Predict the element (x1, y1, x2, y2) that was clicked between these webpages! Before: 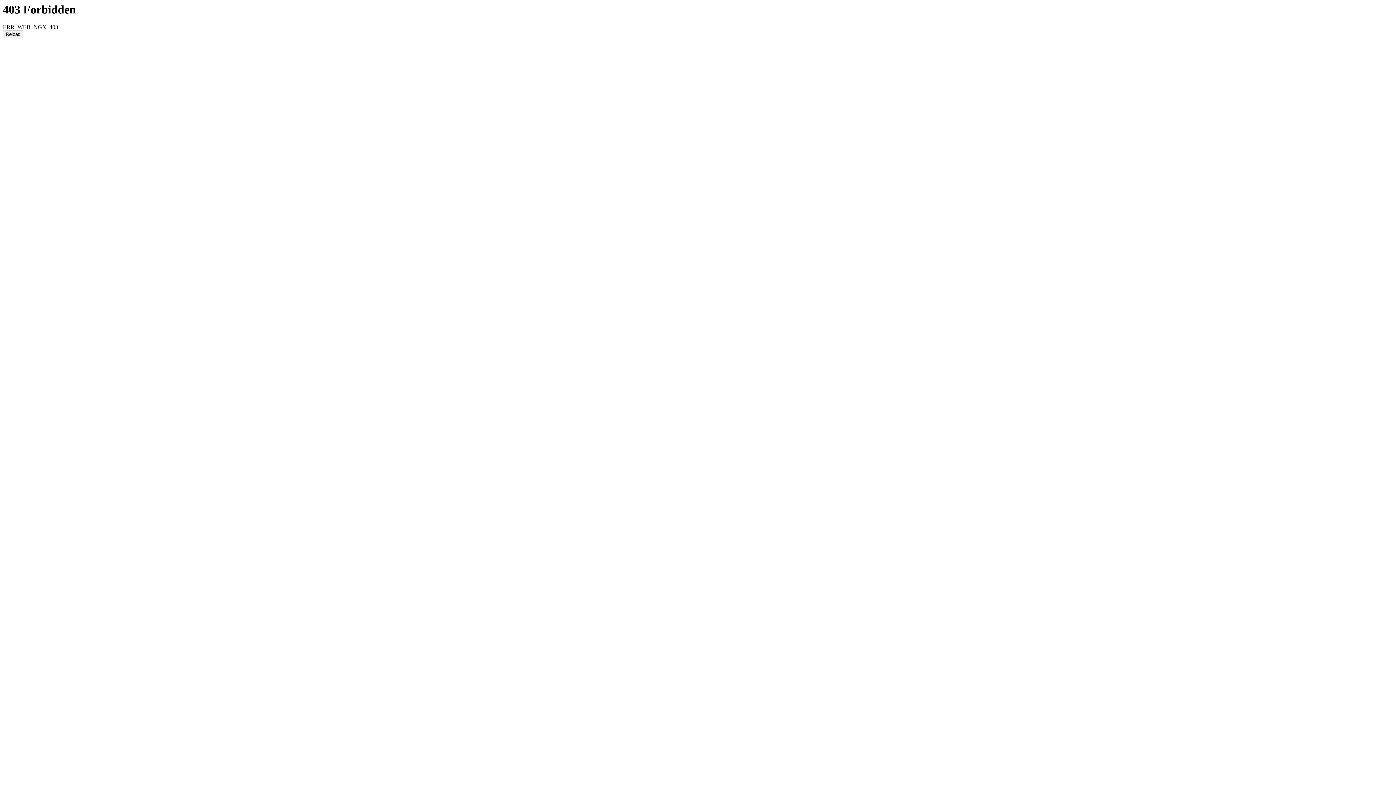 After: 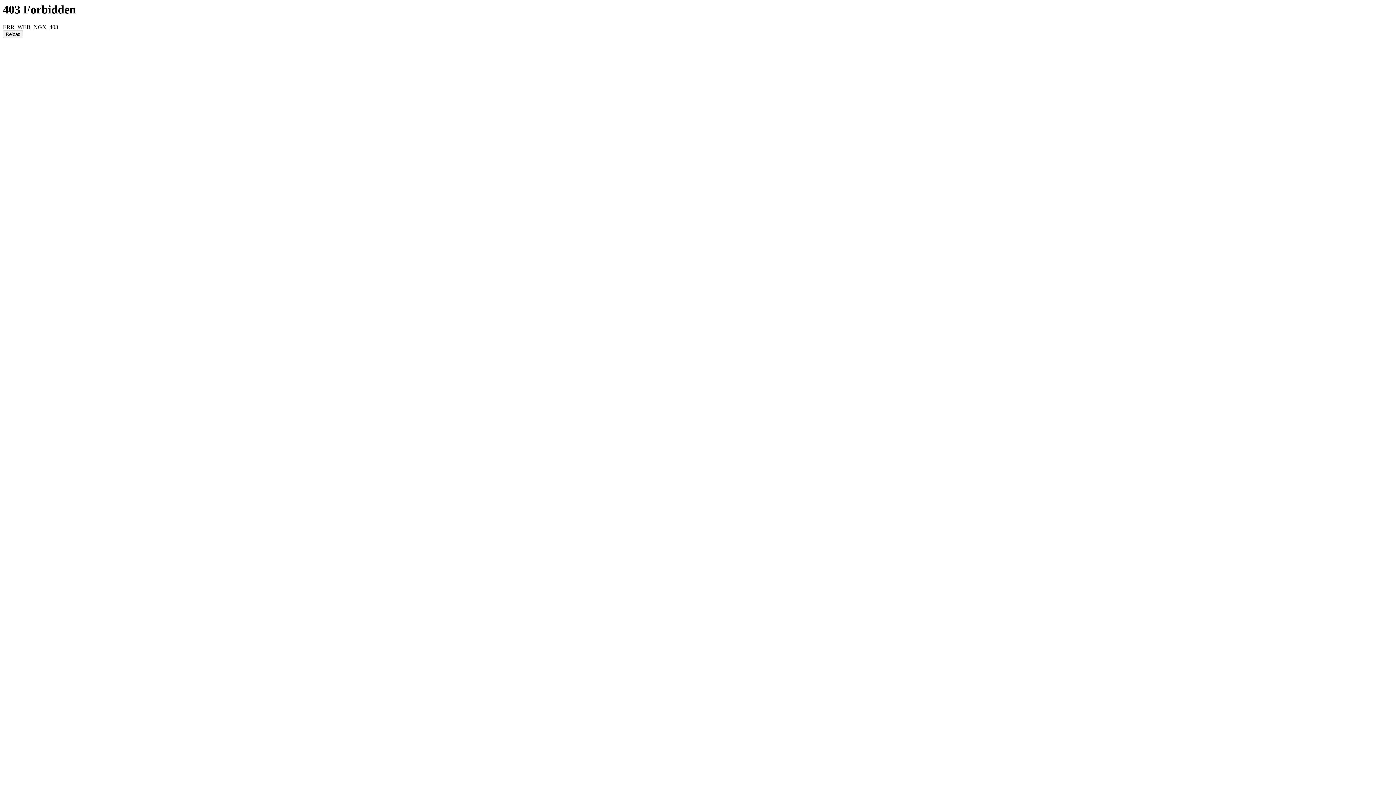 Action: bbox: (2, 30, 23, 38) label: Reload